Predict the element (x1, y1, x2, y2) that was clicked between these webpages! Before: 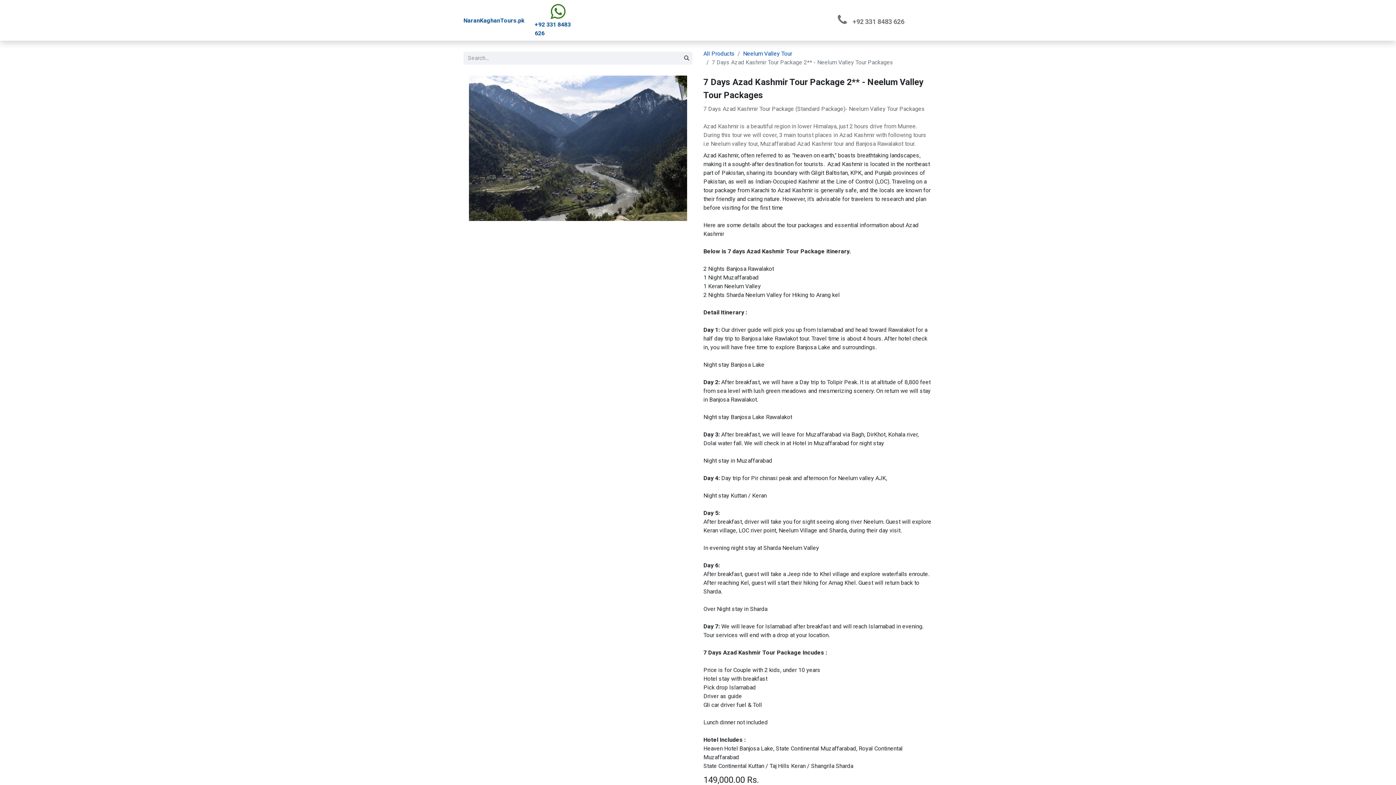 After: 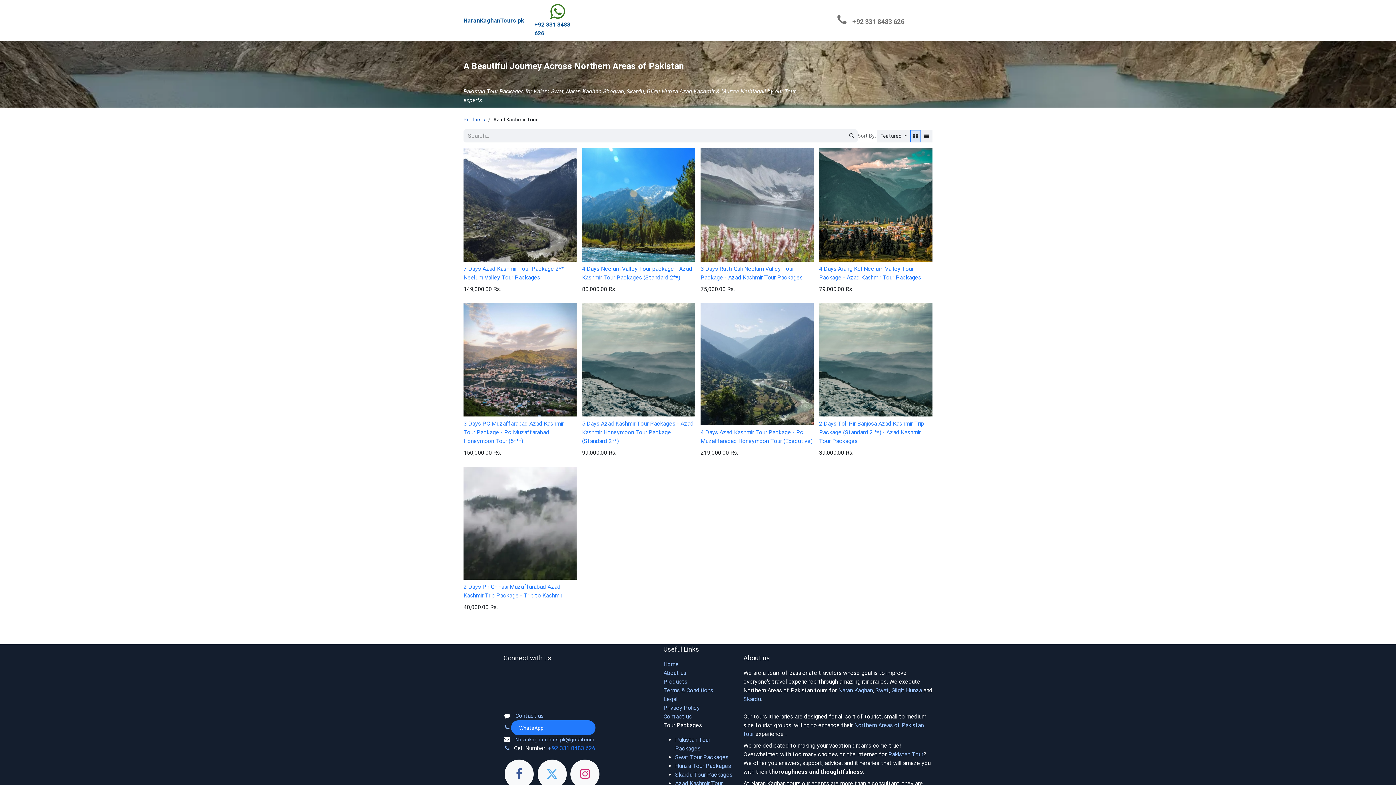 Action: label: Azad Kashmir Tour Packages bbox: (676, 13, 756, 27)